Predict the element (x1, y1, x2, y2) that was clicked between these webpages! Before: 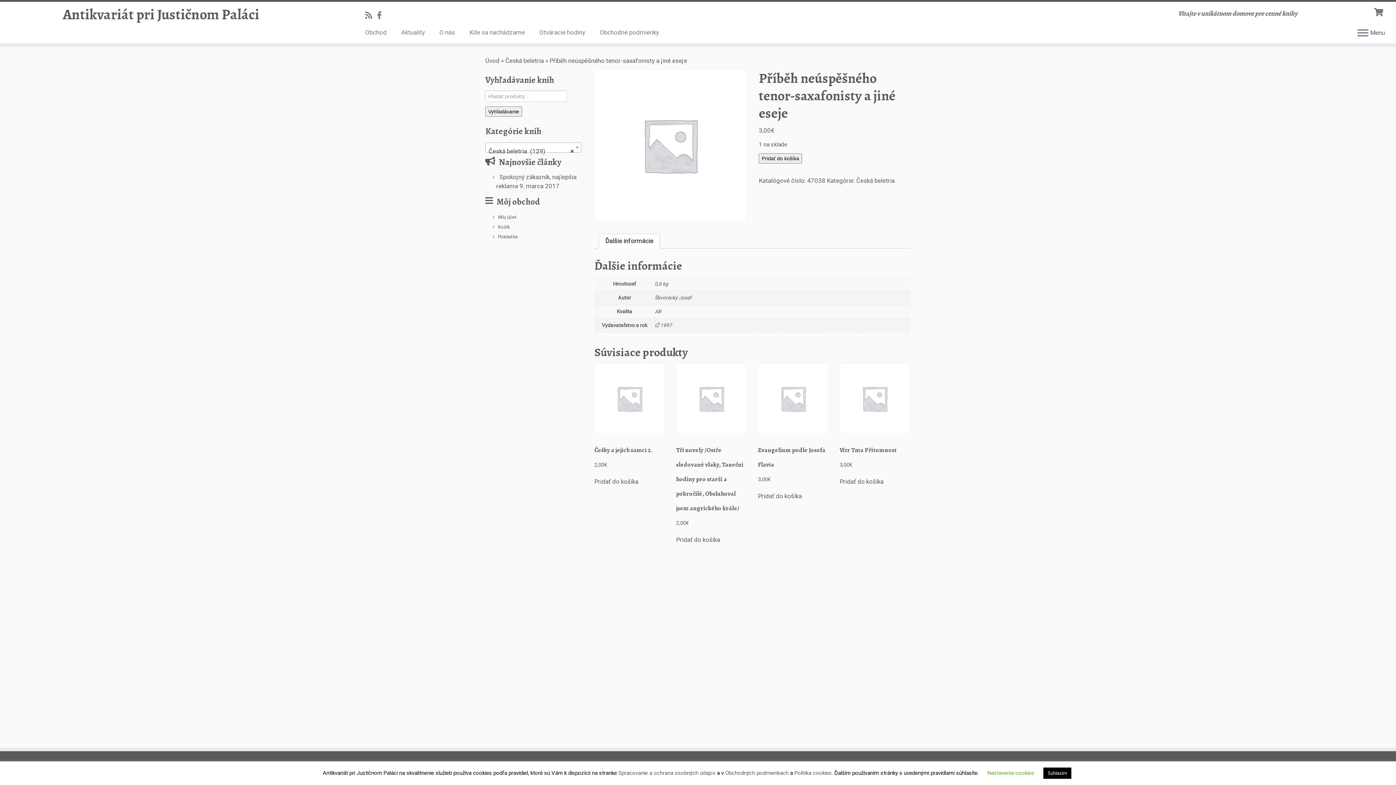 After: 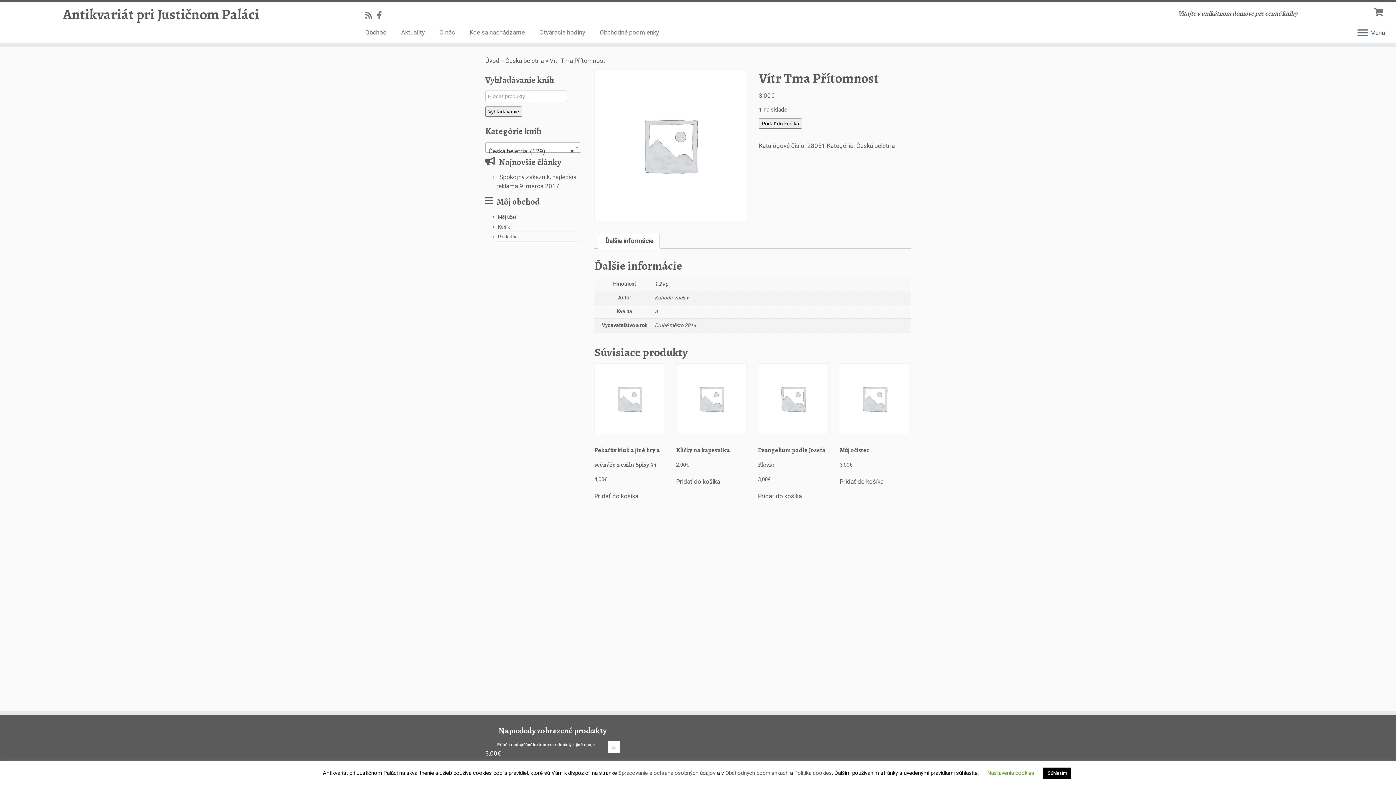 Action: label: Vítr Tma Přítomnost
3,00€ bbox: (839, 363, 909, 469)